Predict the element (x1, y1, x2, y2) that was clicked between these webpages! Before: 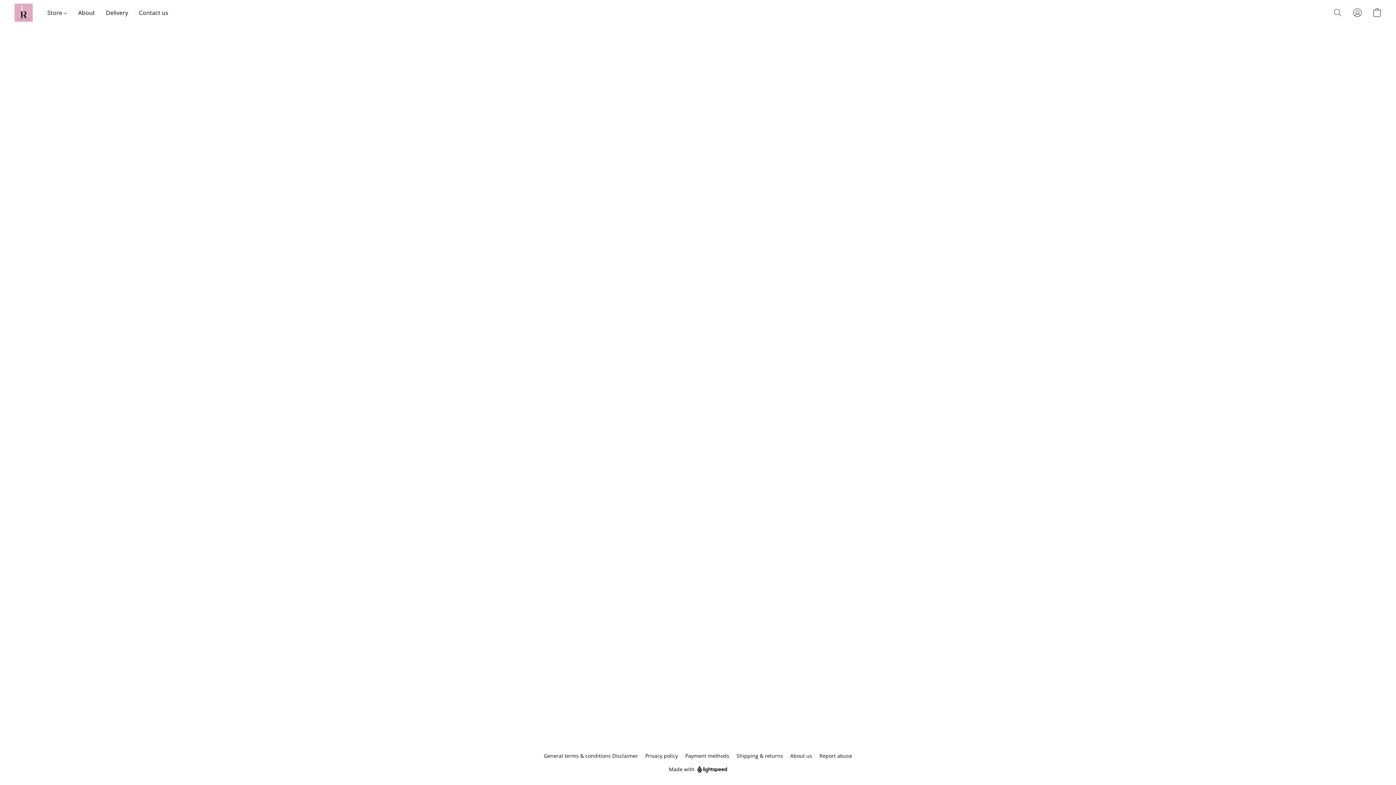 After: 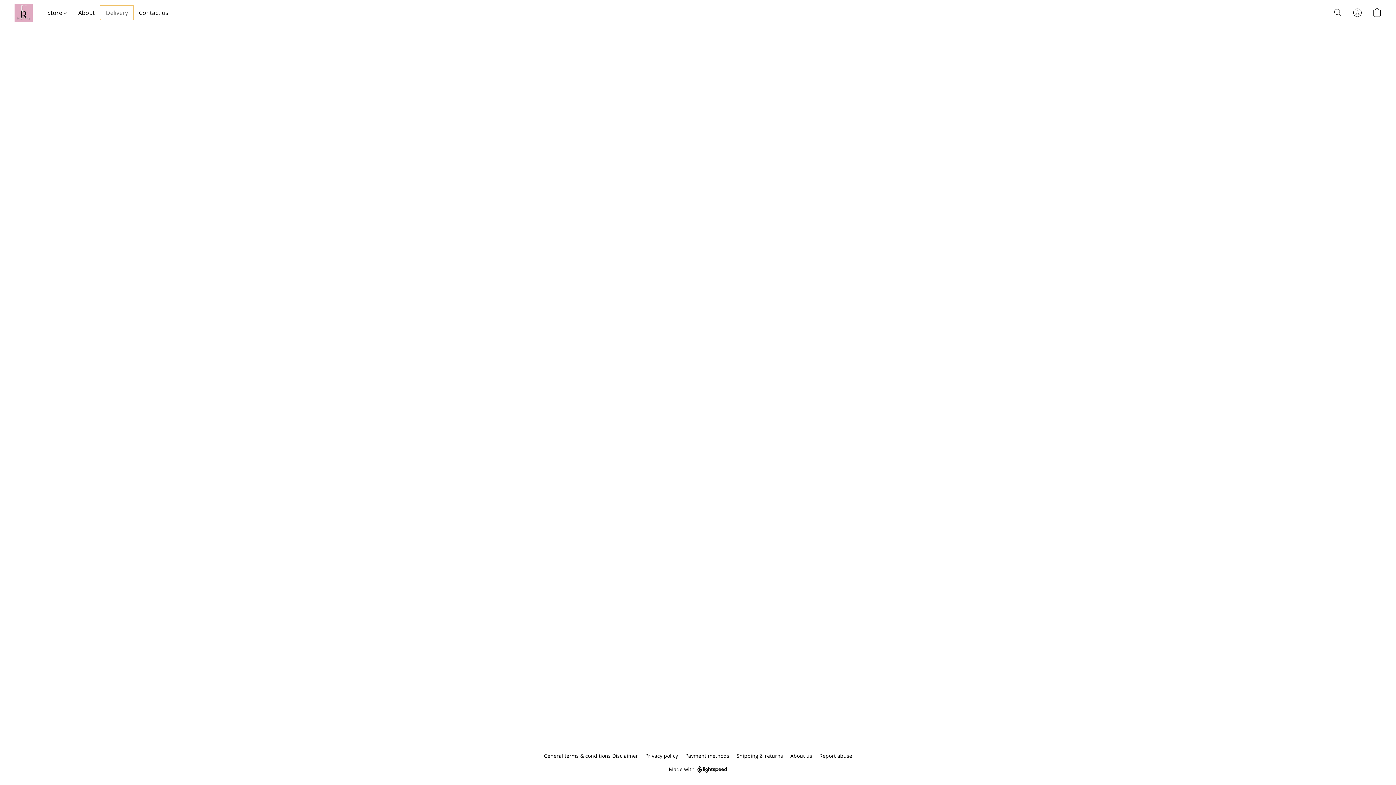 Action: bbox: (100, 5, 133, 19) label: Delivery